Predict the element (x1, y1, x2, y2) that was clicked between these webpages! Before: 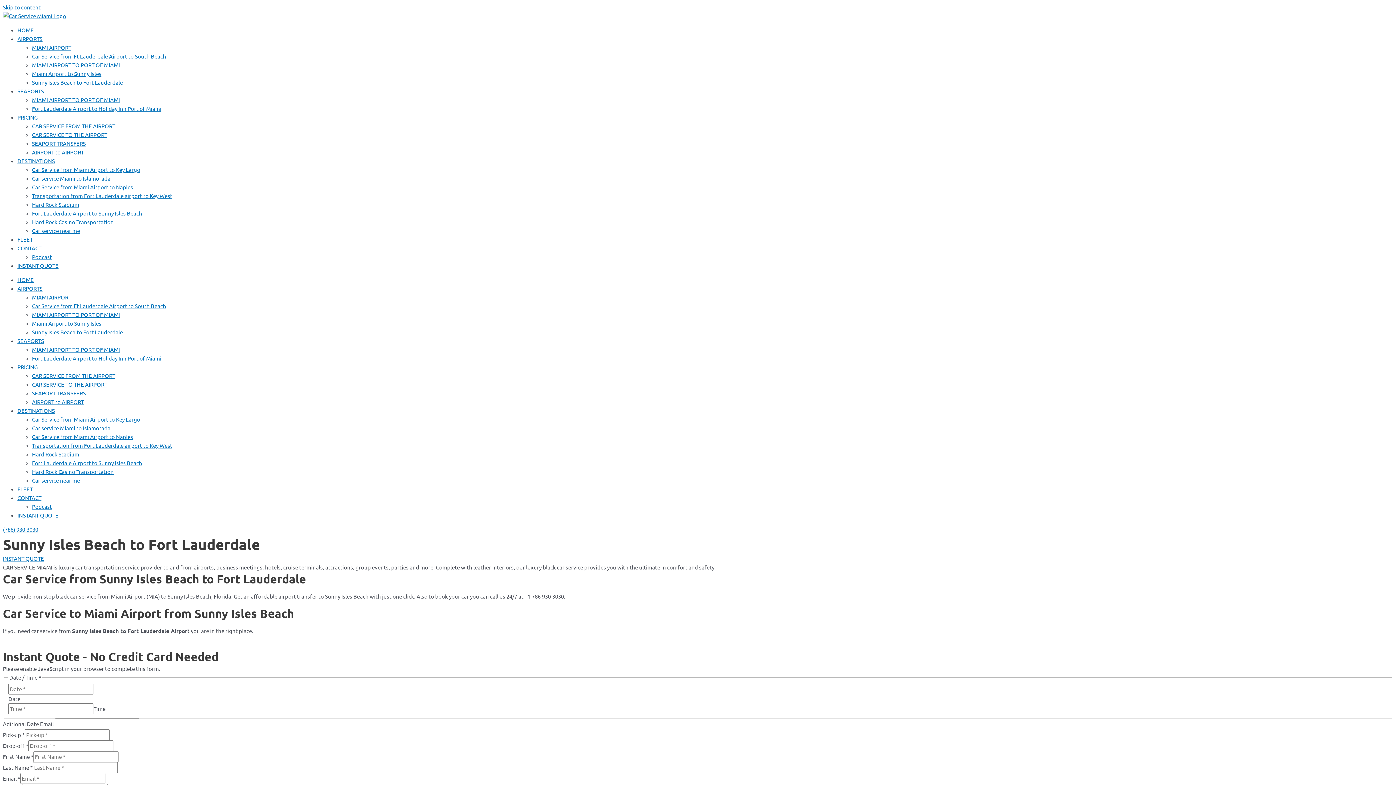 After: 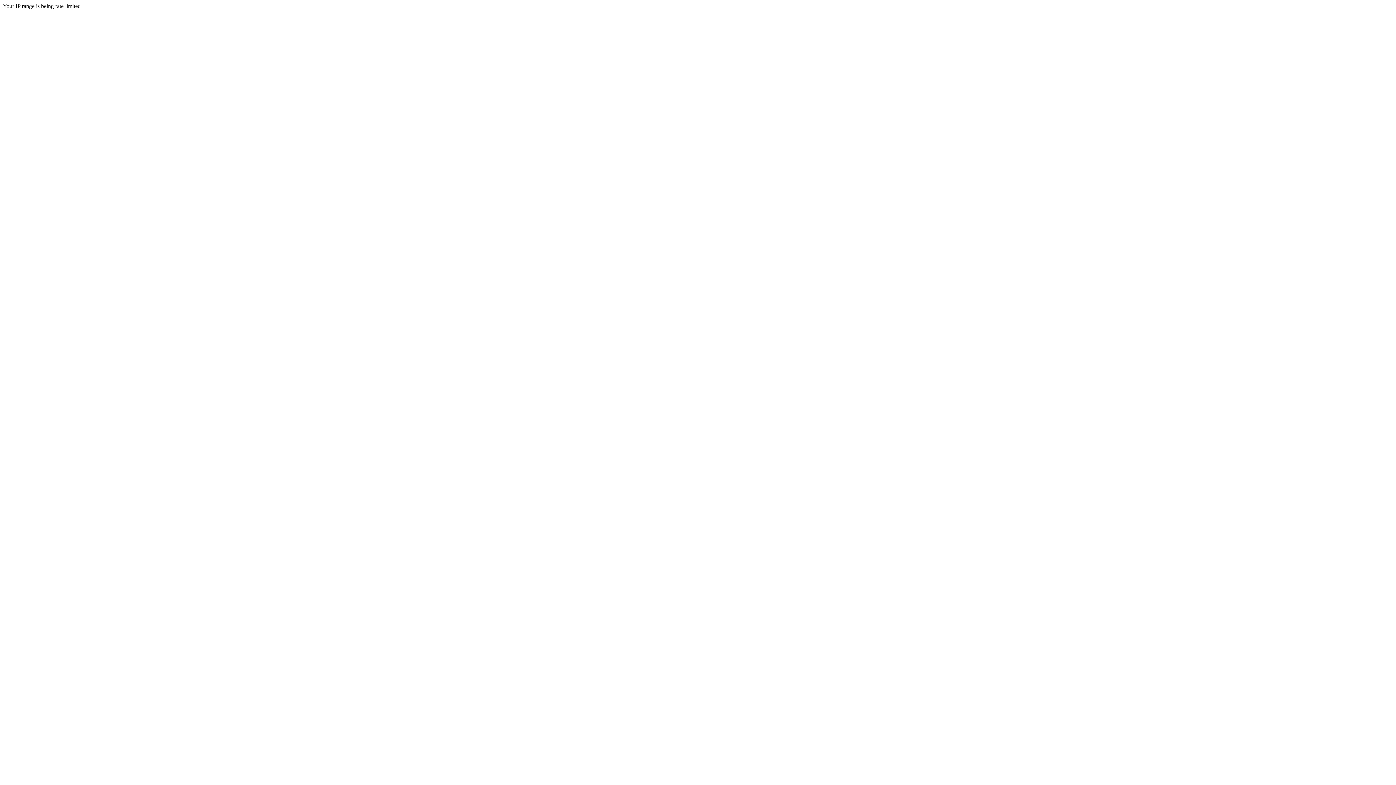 Action: label: AIRPORTS bbox: (17, 35, 42, 42)